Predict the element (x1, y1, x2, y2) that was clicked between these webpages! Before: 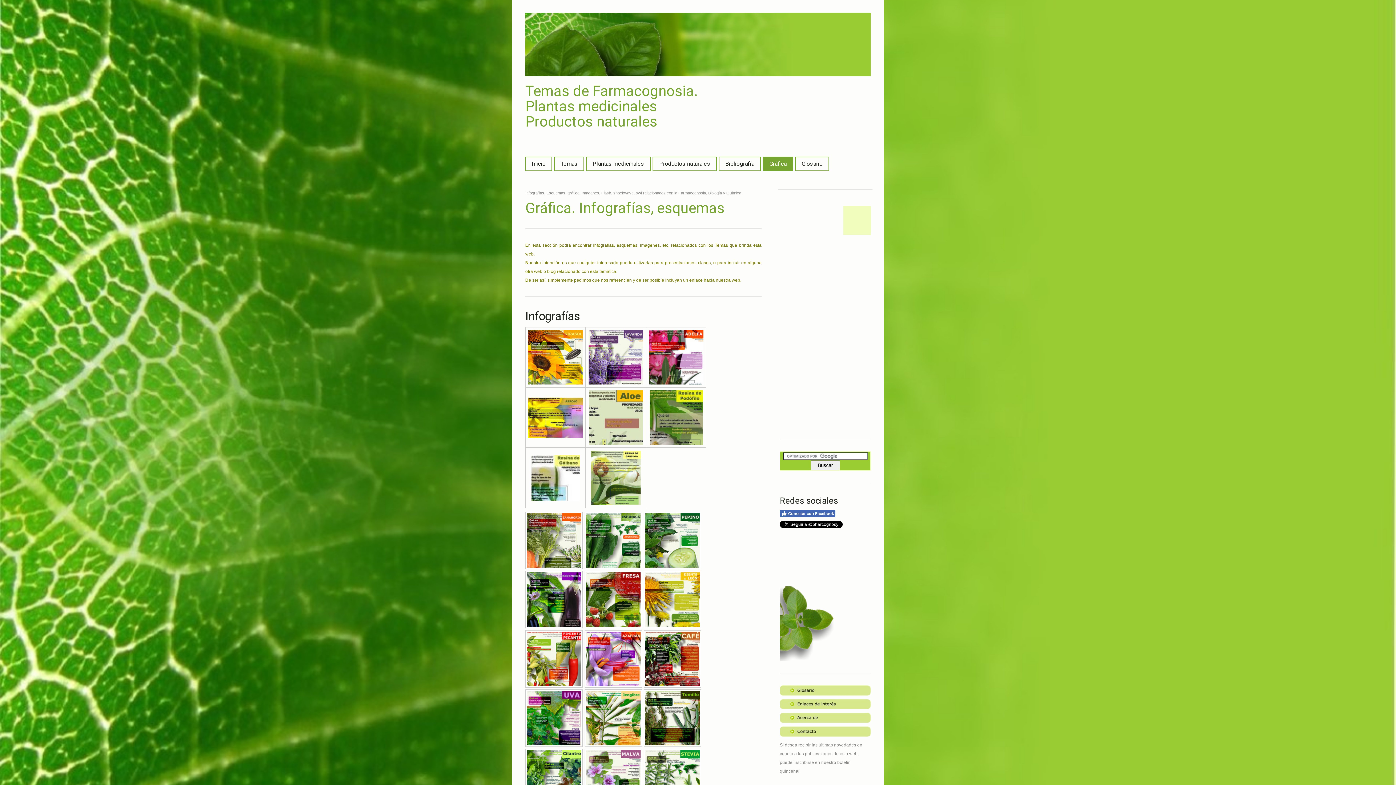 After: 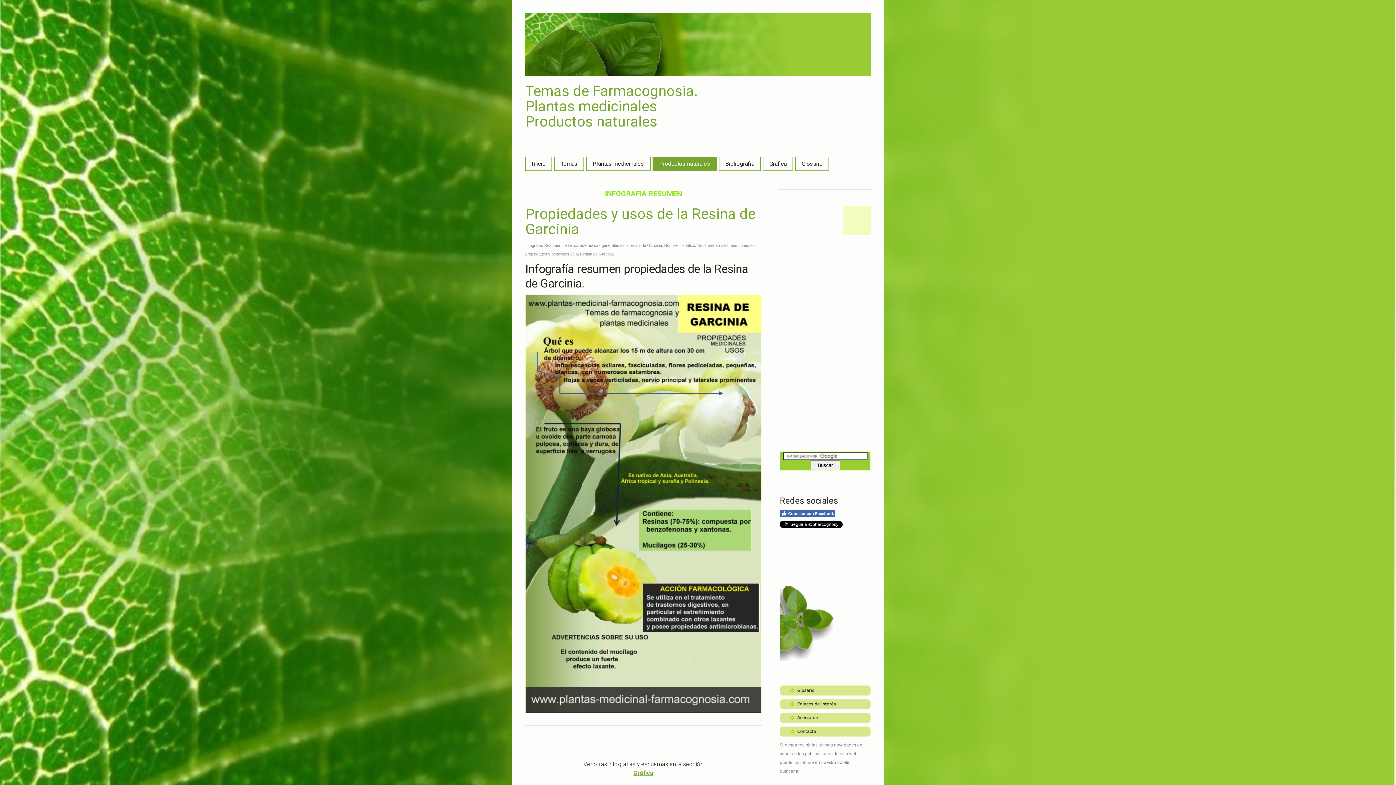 Action: bbox: (591, 474, 640, 481)